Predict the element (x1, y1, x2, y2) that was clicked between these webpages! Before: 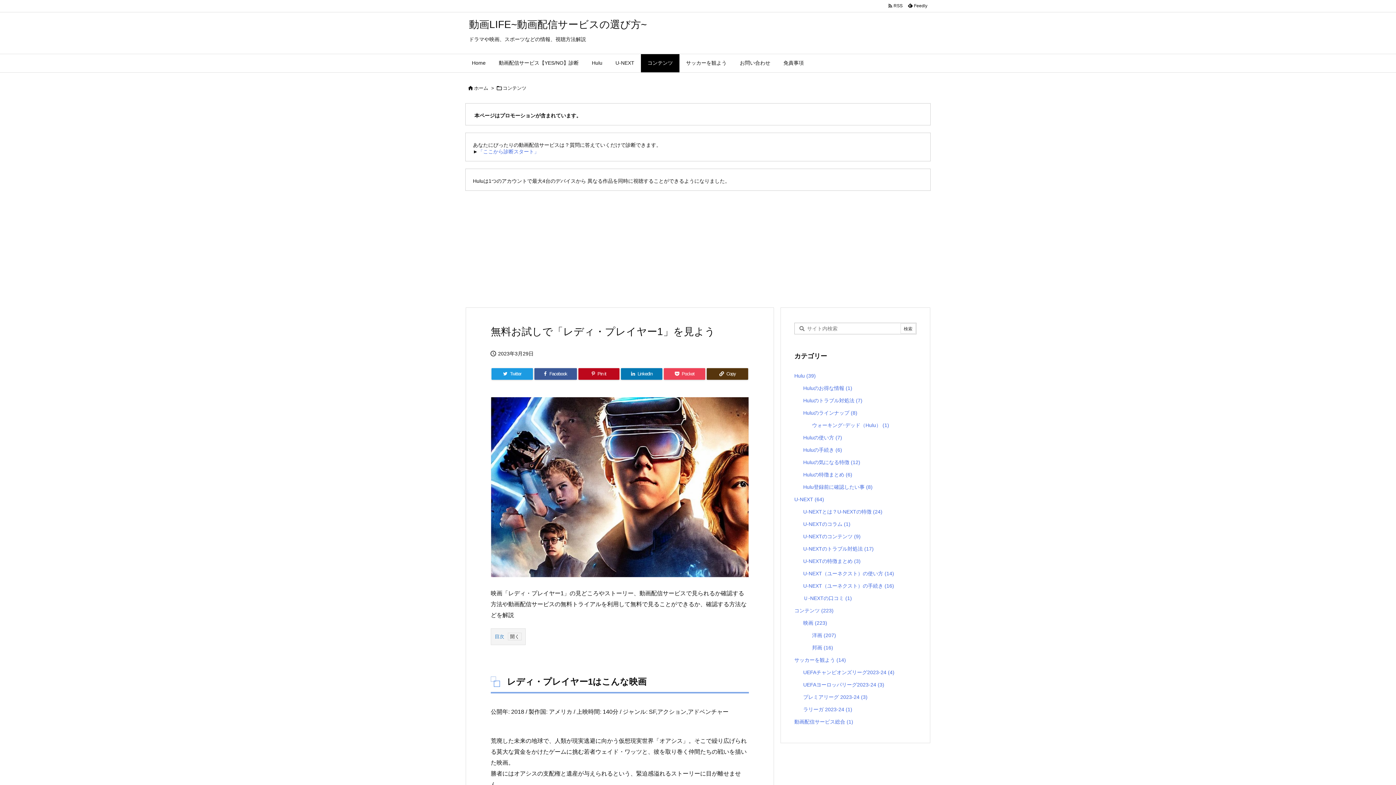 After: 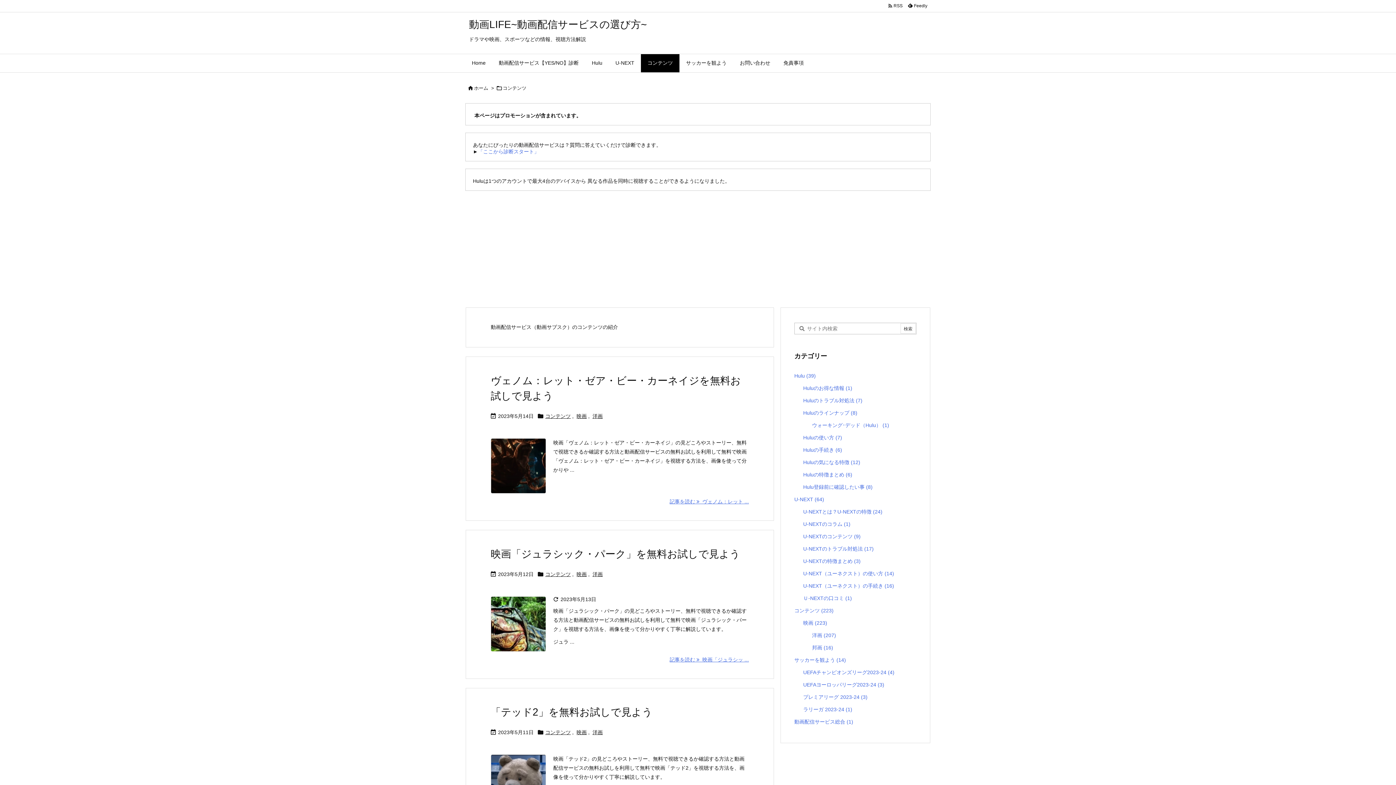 Action: bbox: (502, 85, 526, 90) label: コンテンツ